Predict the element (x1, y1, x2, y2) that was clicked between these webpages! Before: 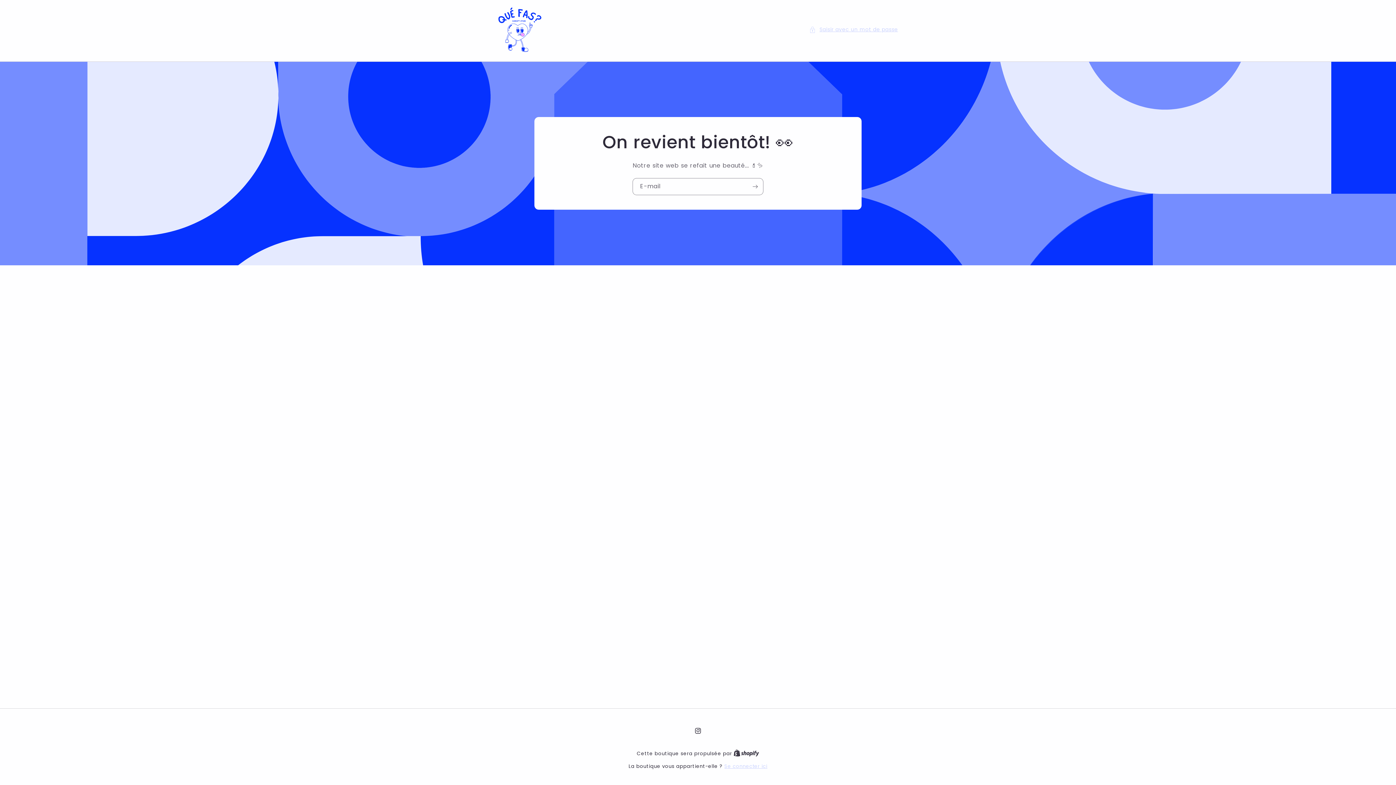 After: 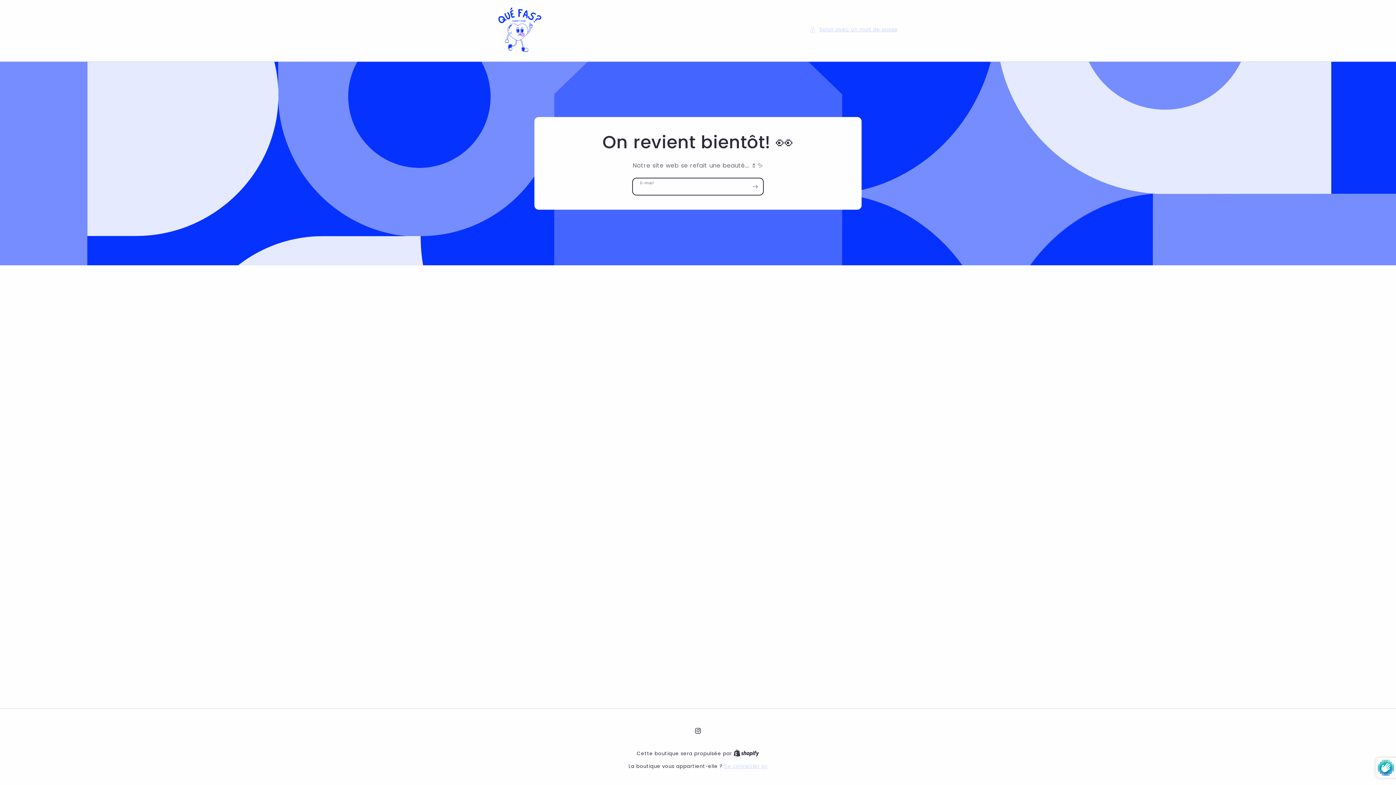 Action: bbox: (747, 178, 763, 195) label: S'inscrire